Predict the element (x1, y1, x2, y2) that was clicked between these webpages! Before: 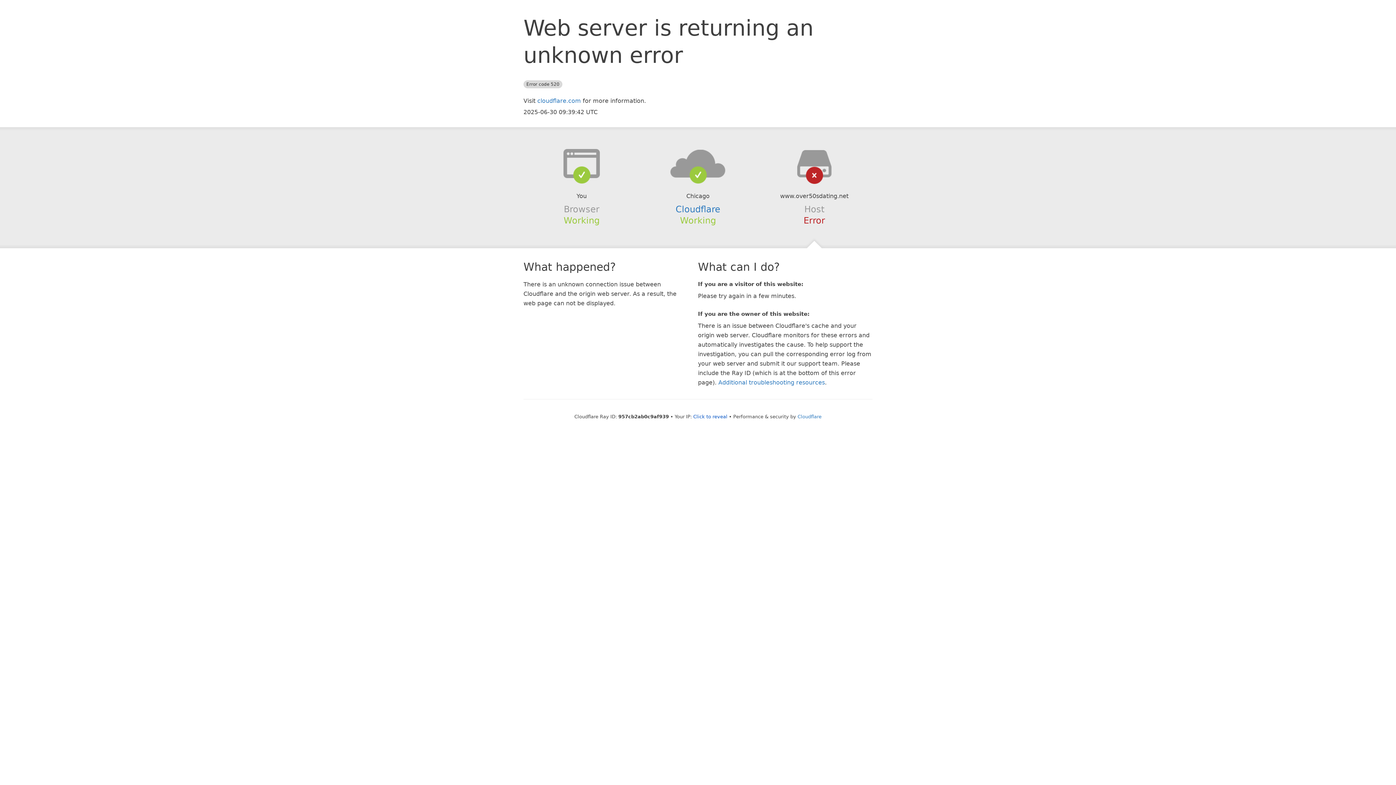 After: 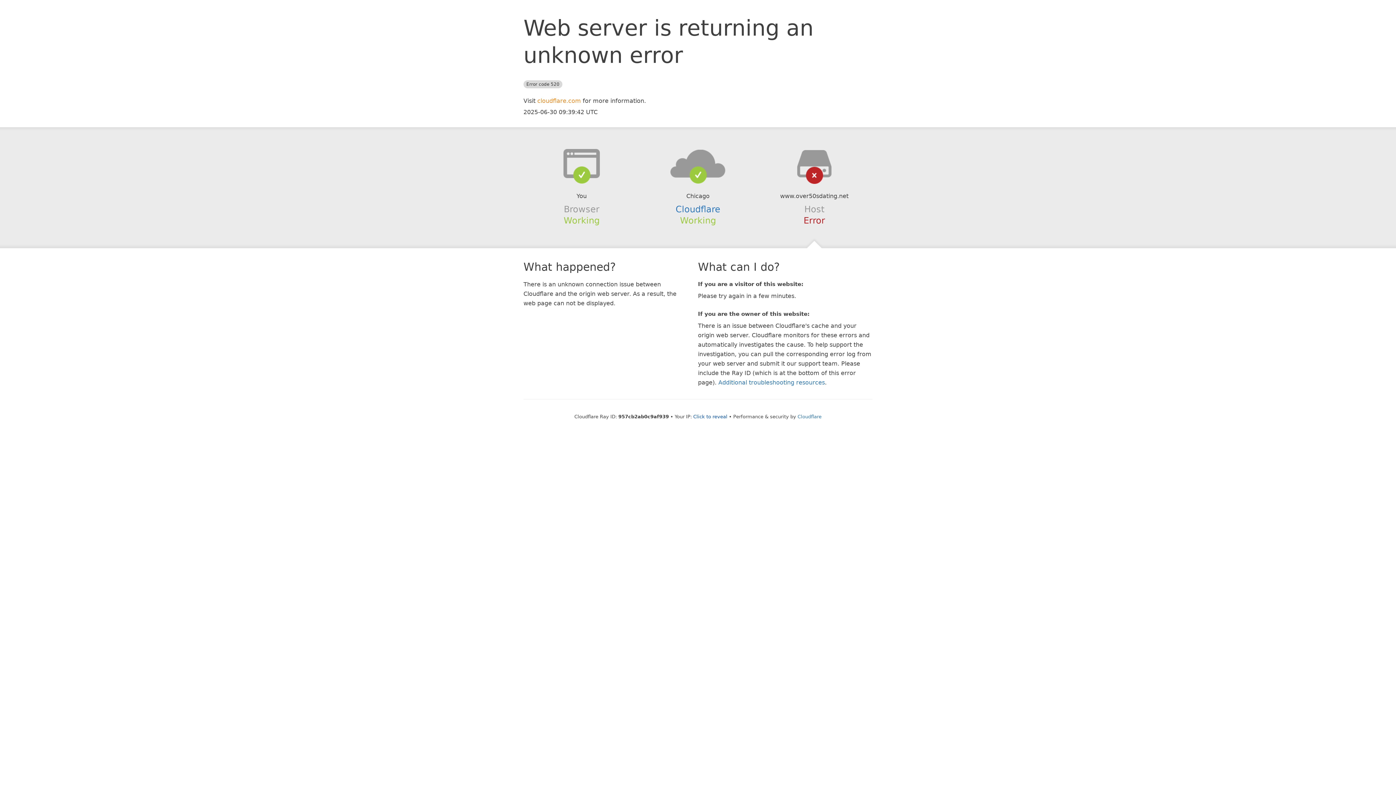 Action: label: cloudflare.com bbox: (537, 97, 581, 104)